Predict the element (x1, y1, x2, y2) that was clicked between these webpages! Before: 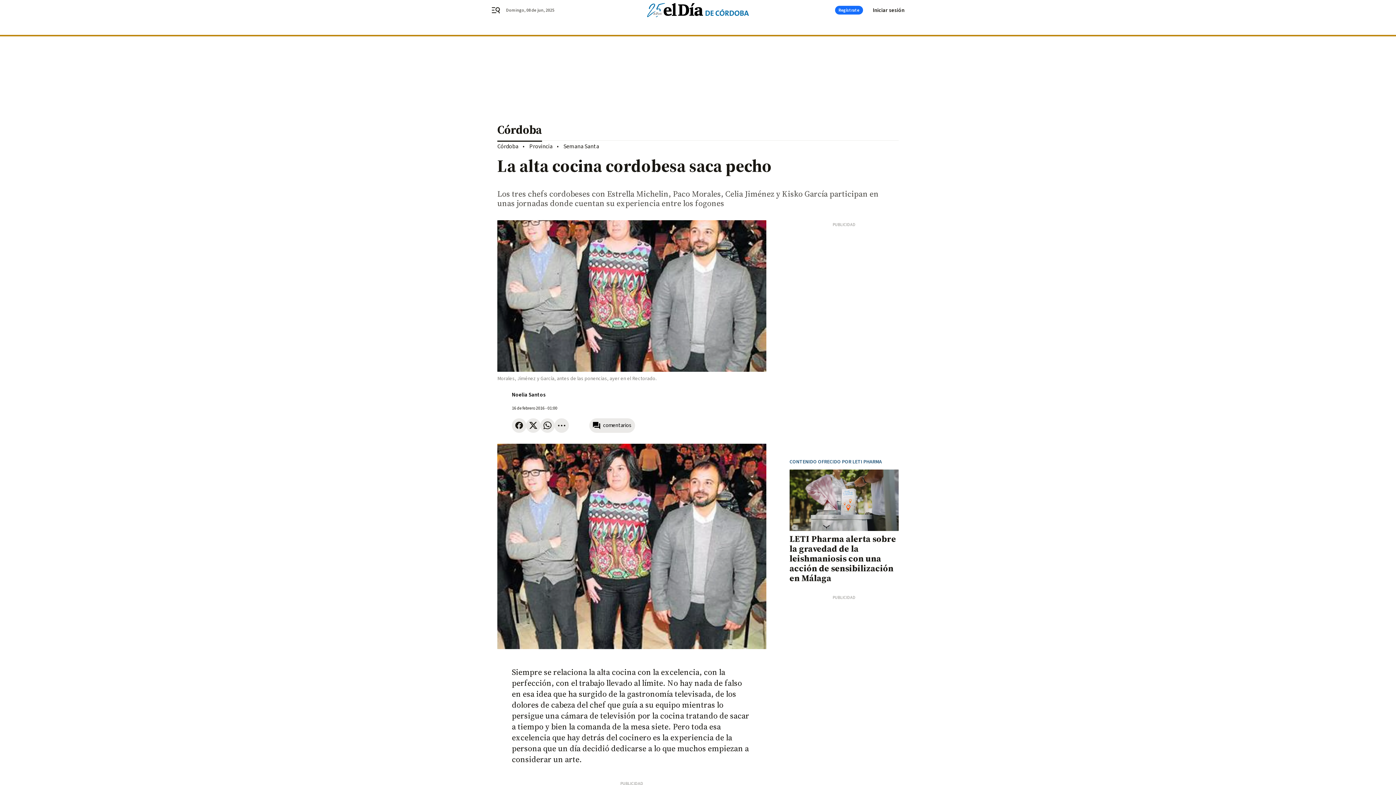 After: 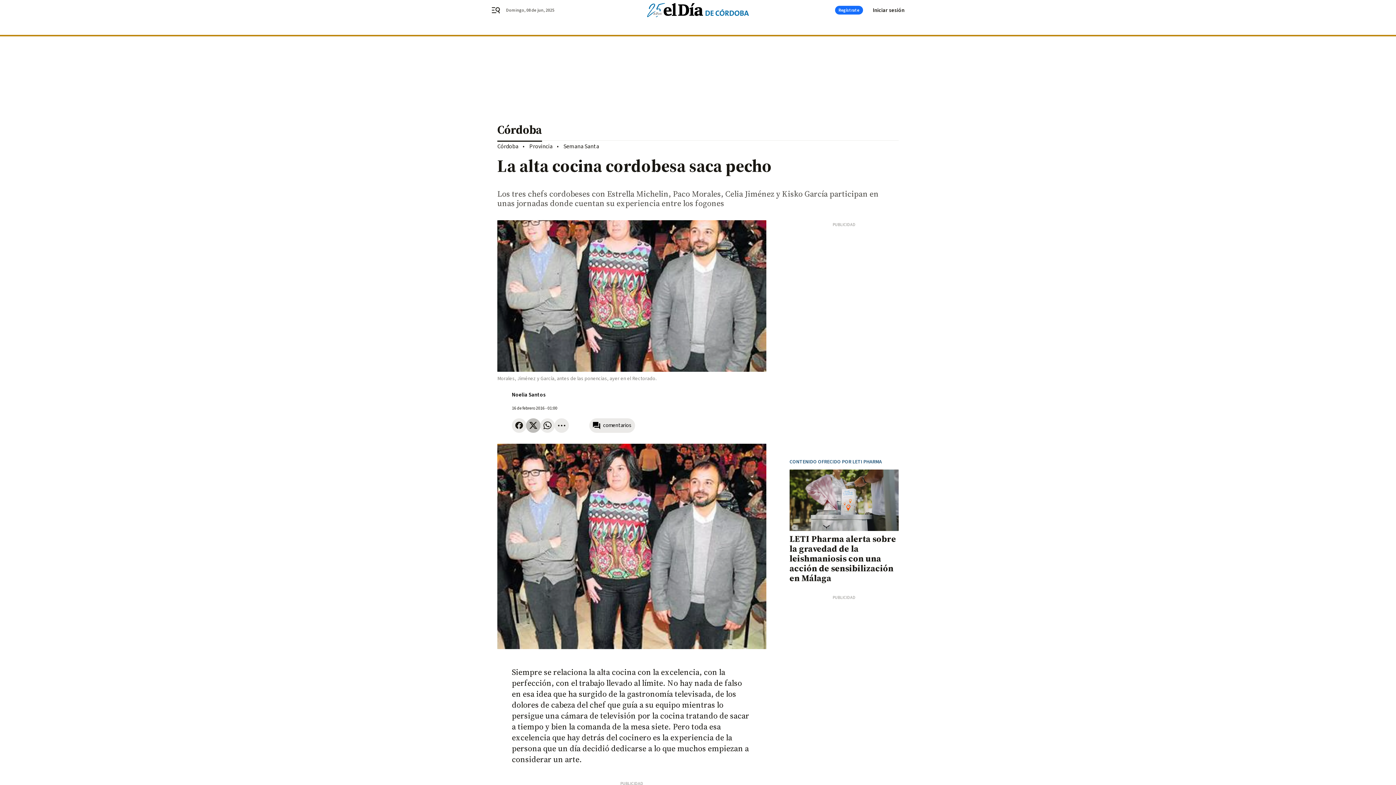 Action: bbox: (526, 418, 540, 432)